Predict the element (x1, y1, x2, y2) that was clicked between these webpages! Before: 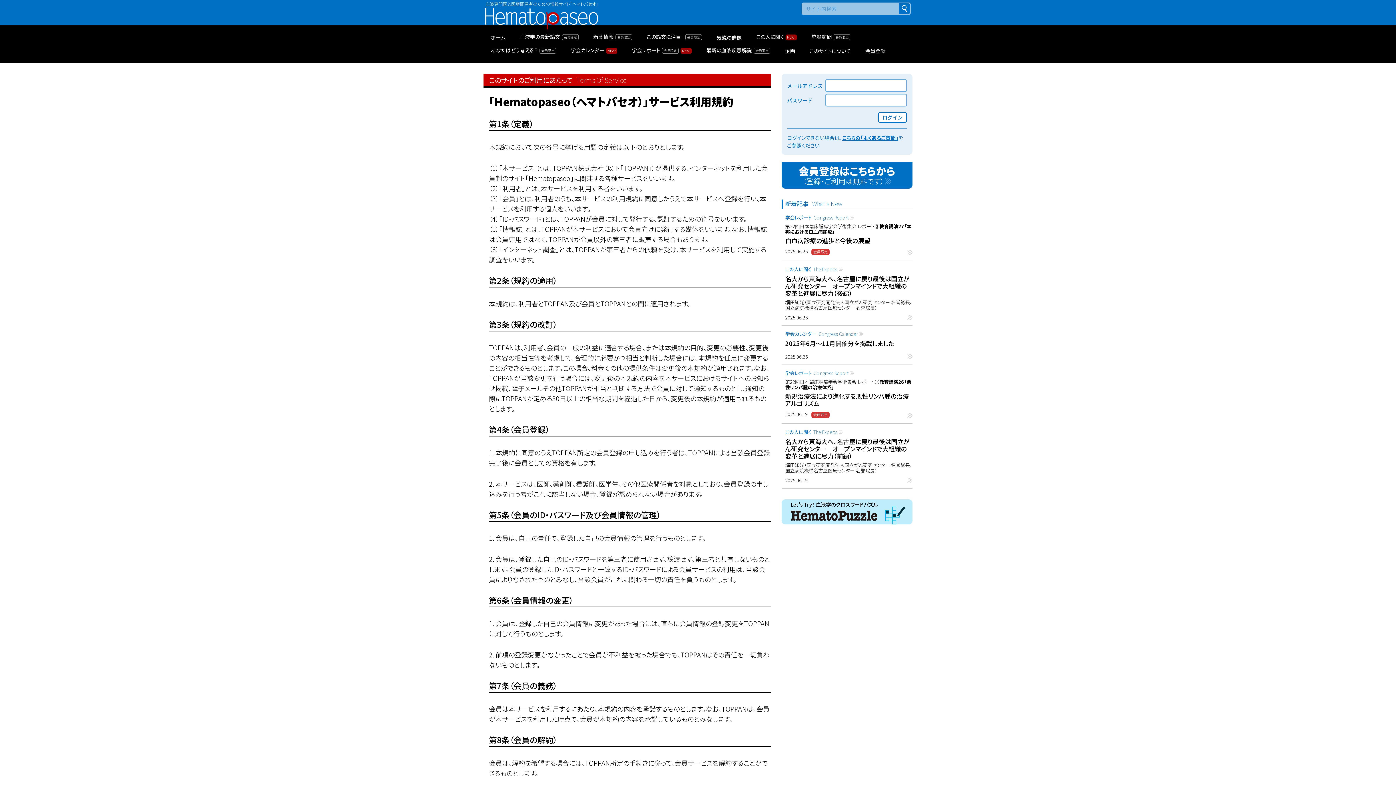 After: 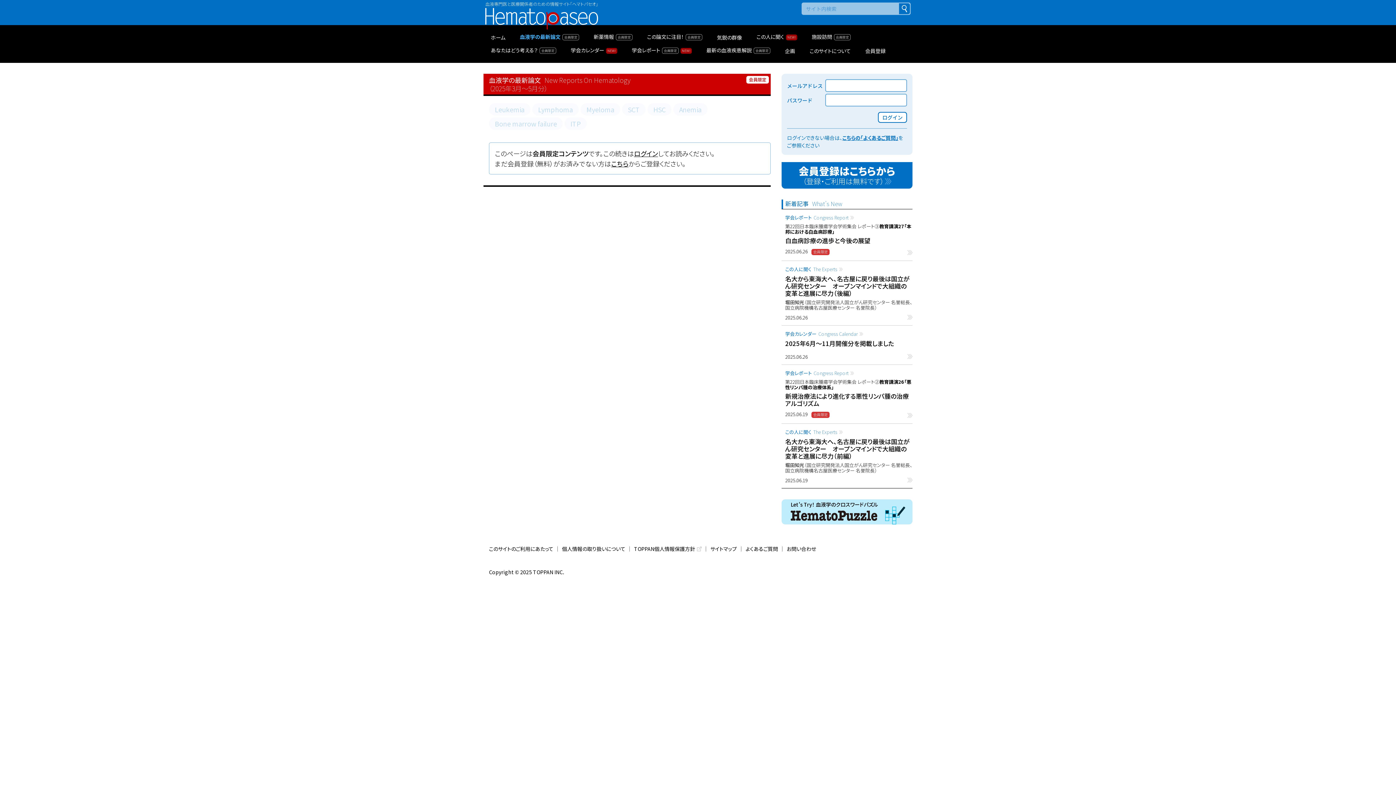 Action: label: 血液学の最新論文 bbox: (518, 30, 580, 44)